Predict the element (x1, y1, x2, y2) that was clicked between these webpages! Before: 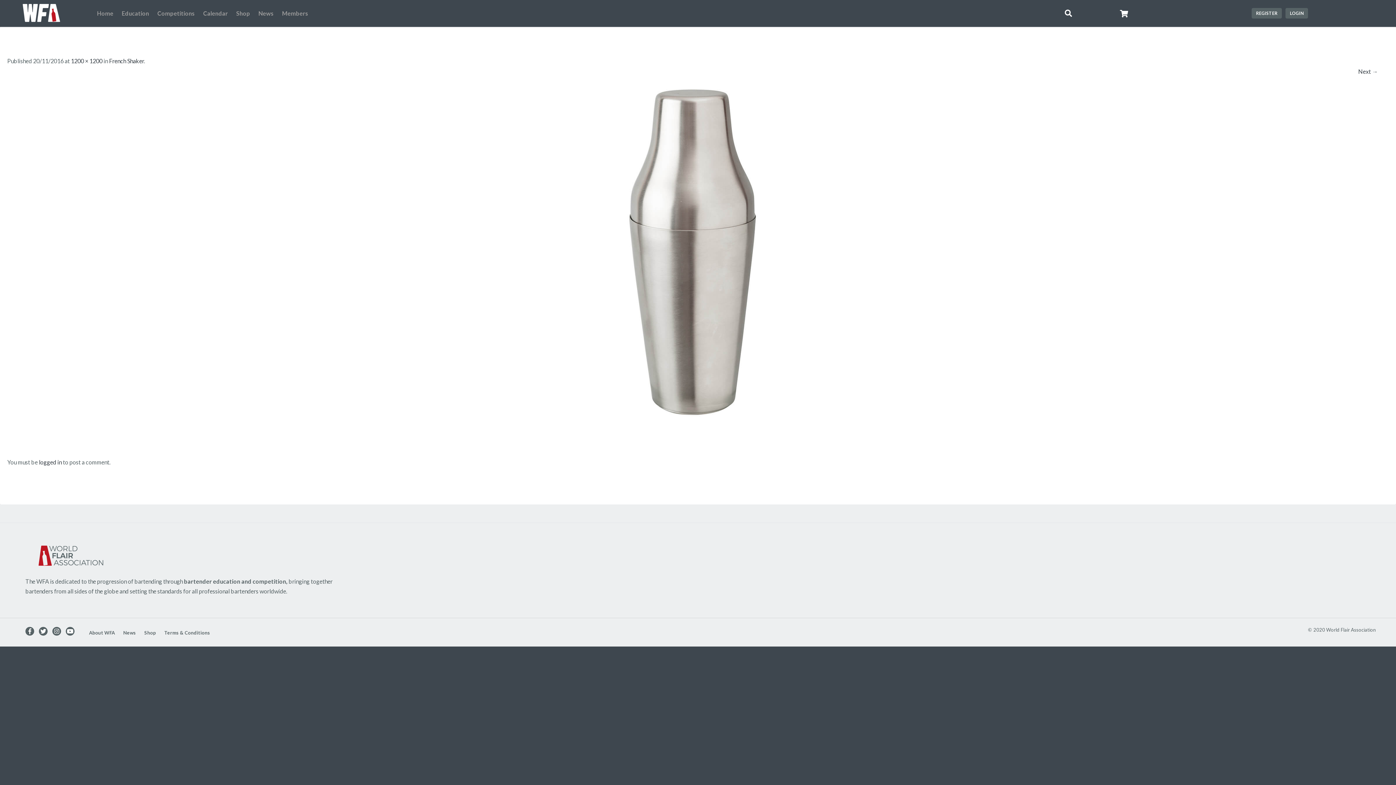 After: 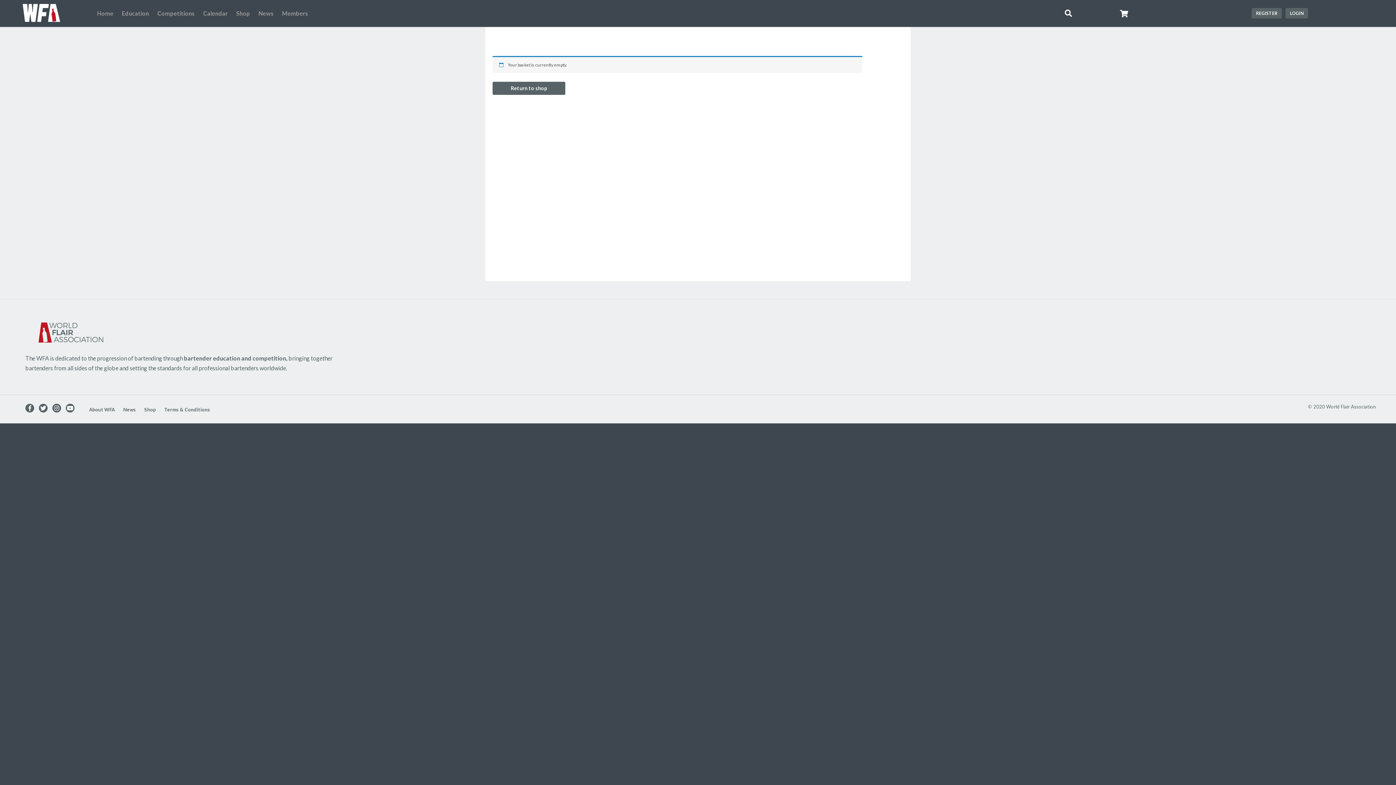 Action: bbox: (1120, 9, 1128, 17)